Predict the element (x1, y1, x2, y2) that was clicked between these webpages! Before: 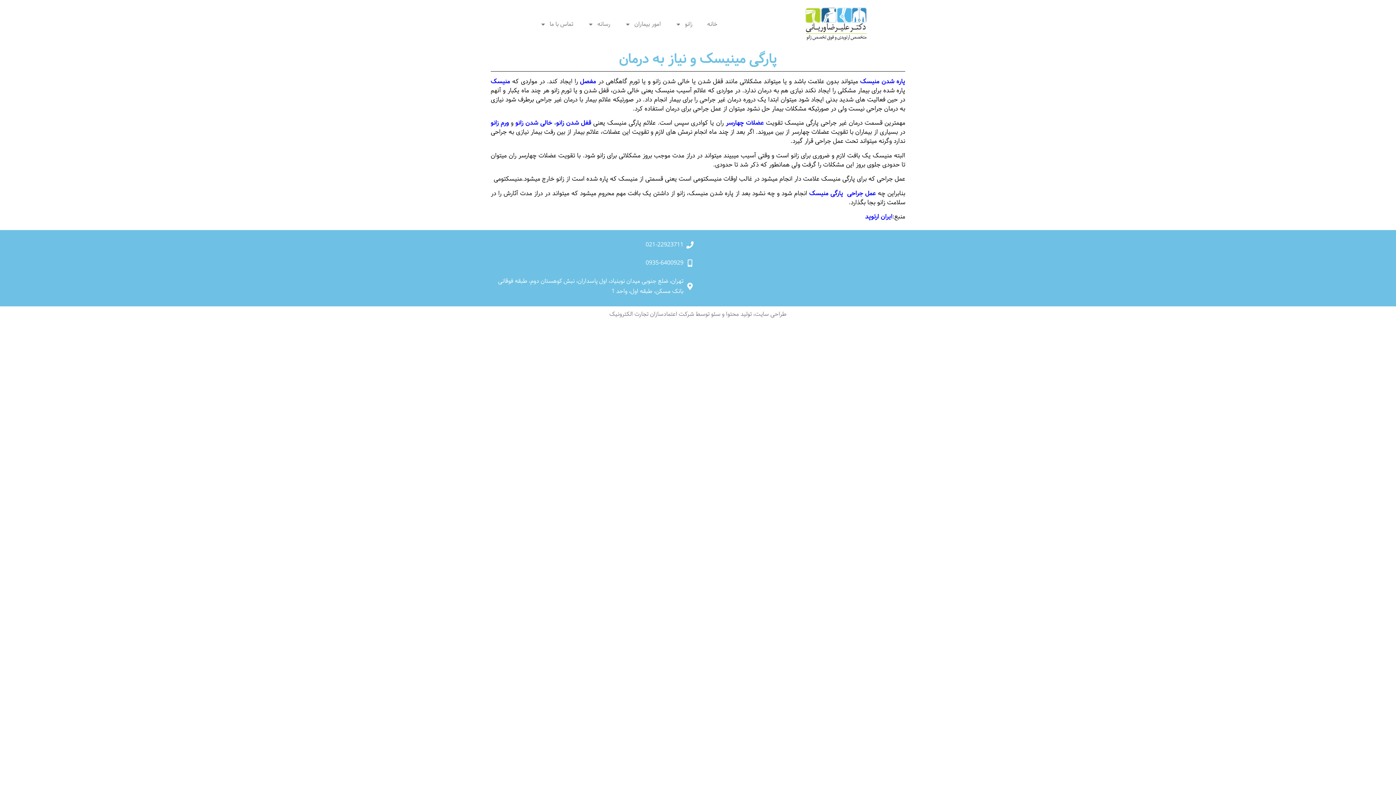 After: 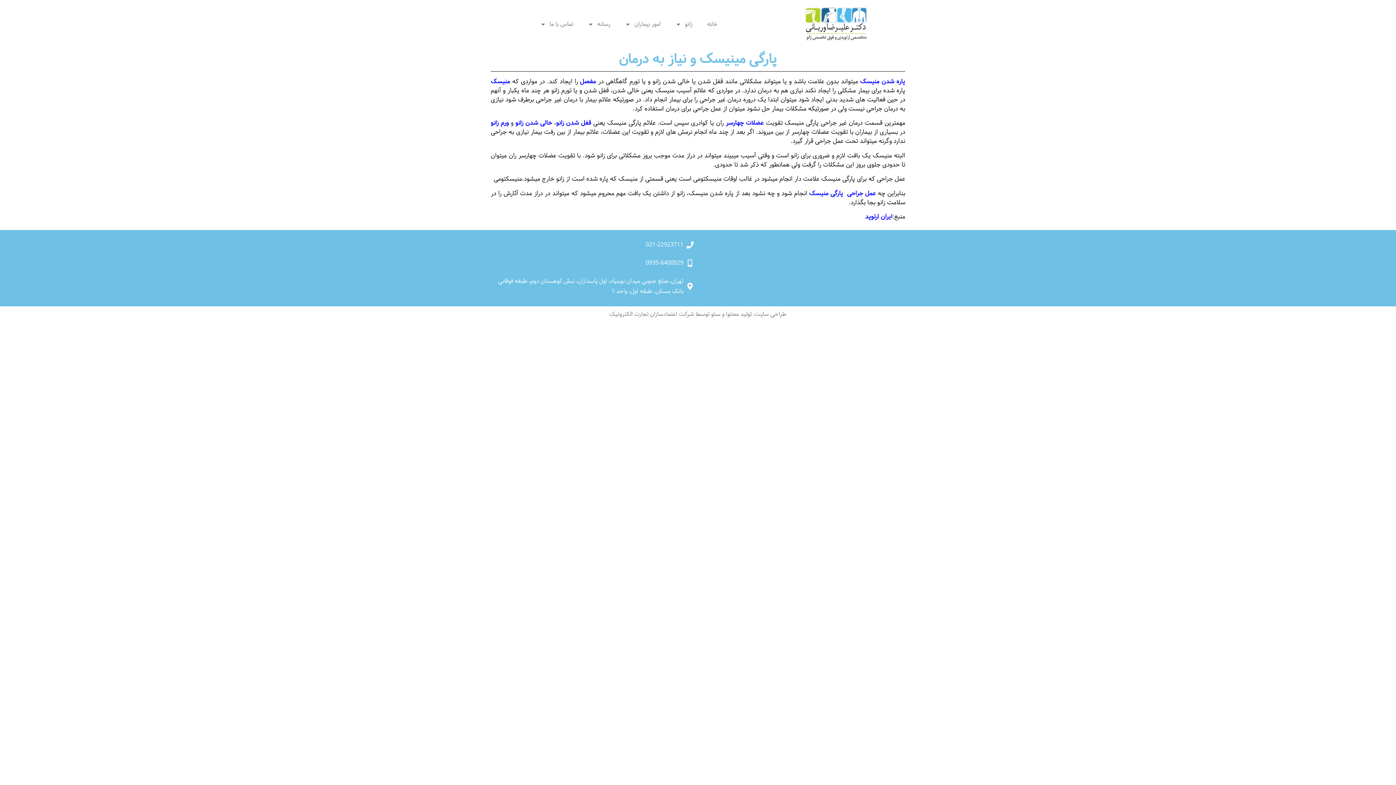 Action: label: 0935-6400929 bbox: (494, 258, 694, 268)